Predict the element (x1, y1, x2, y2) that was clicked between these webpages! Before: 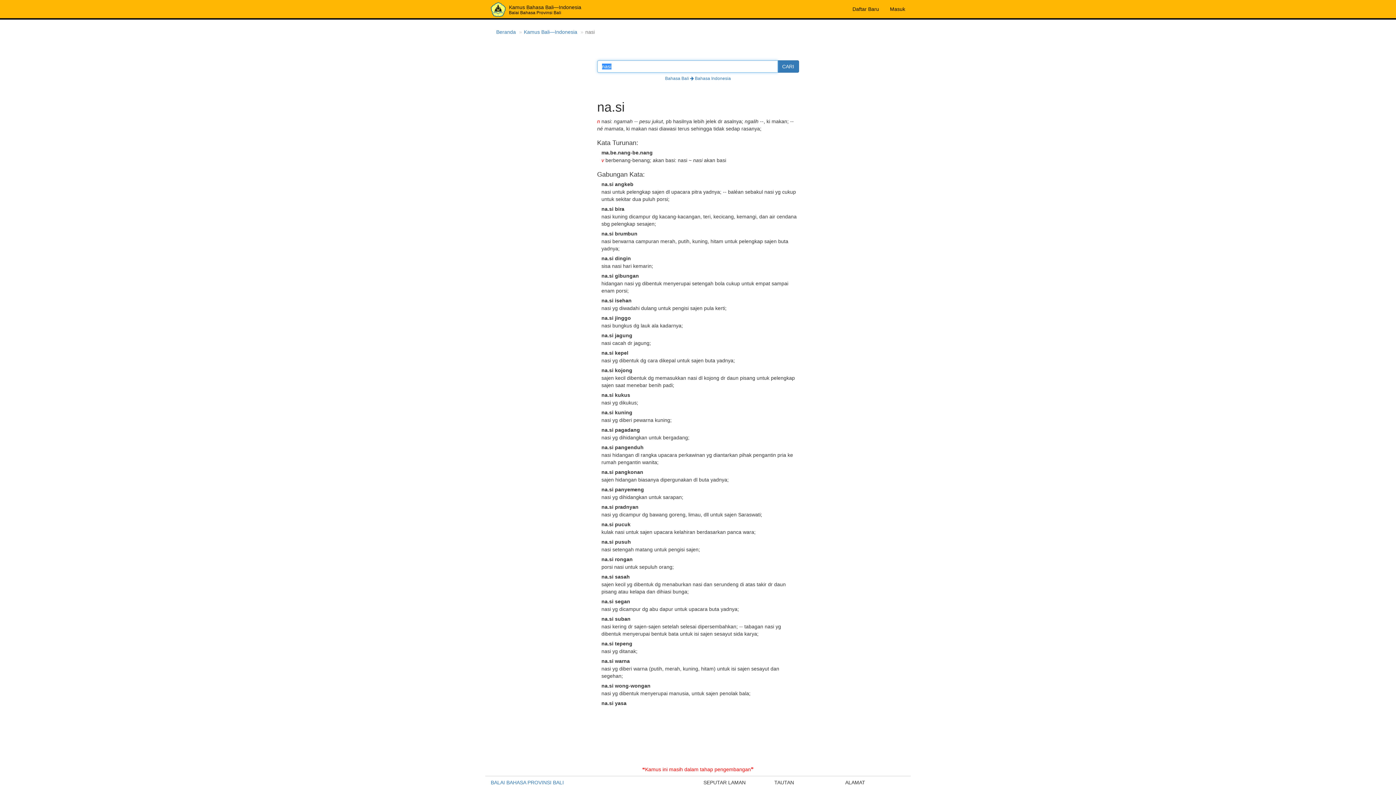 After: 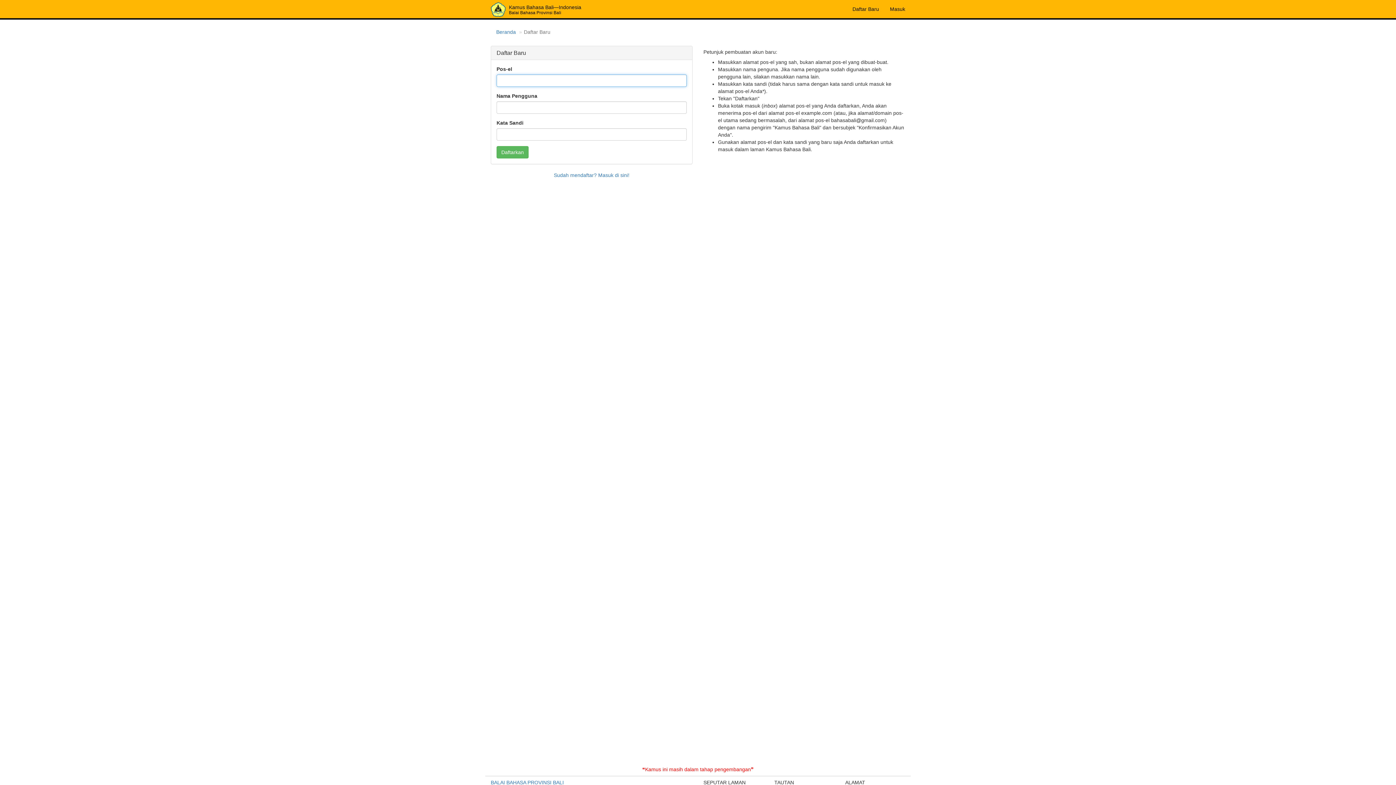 Action: label: Daftar Baru bbox: (847, 0, 884, 18)